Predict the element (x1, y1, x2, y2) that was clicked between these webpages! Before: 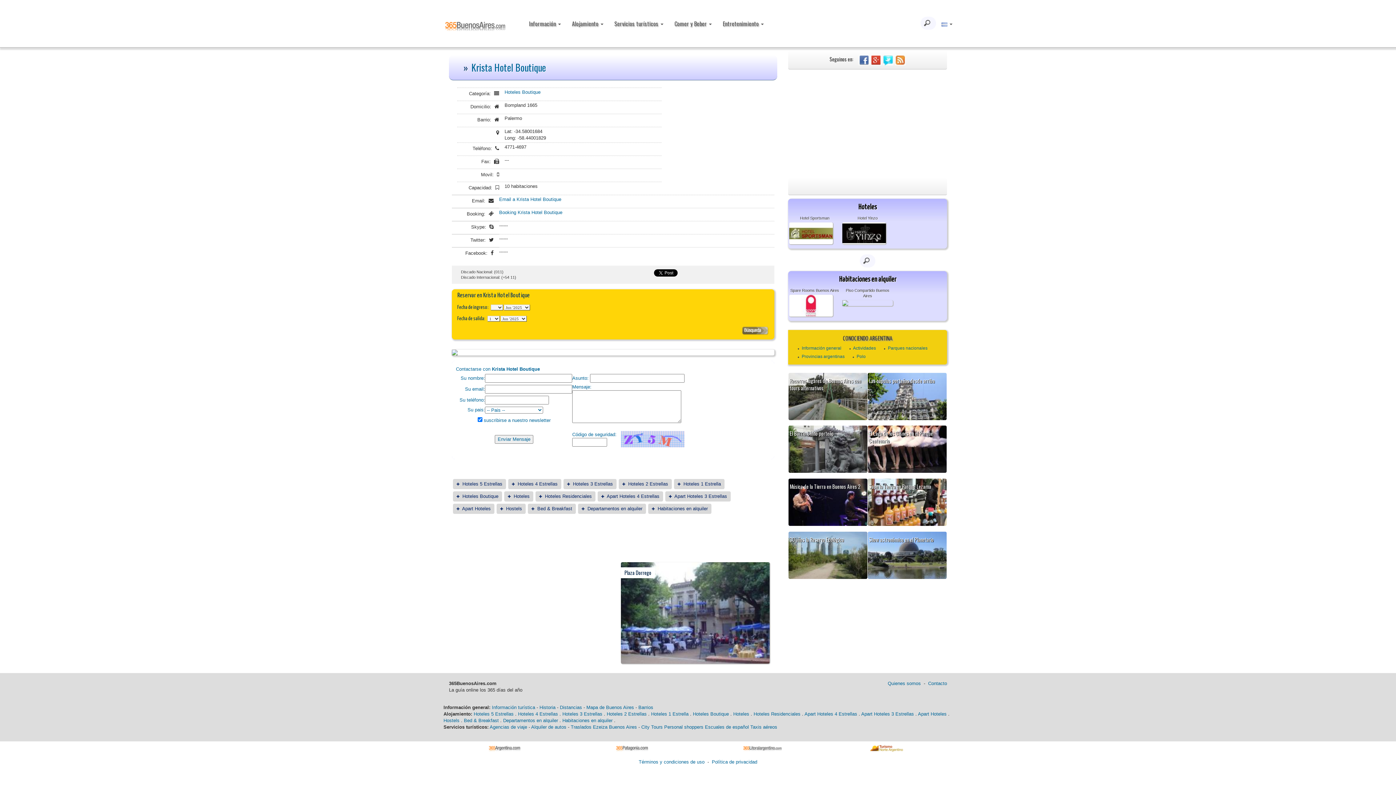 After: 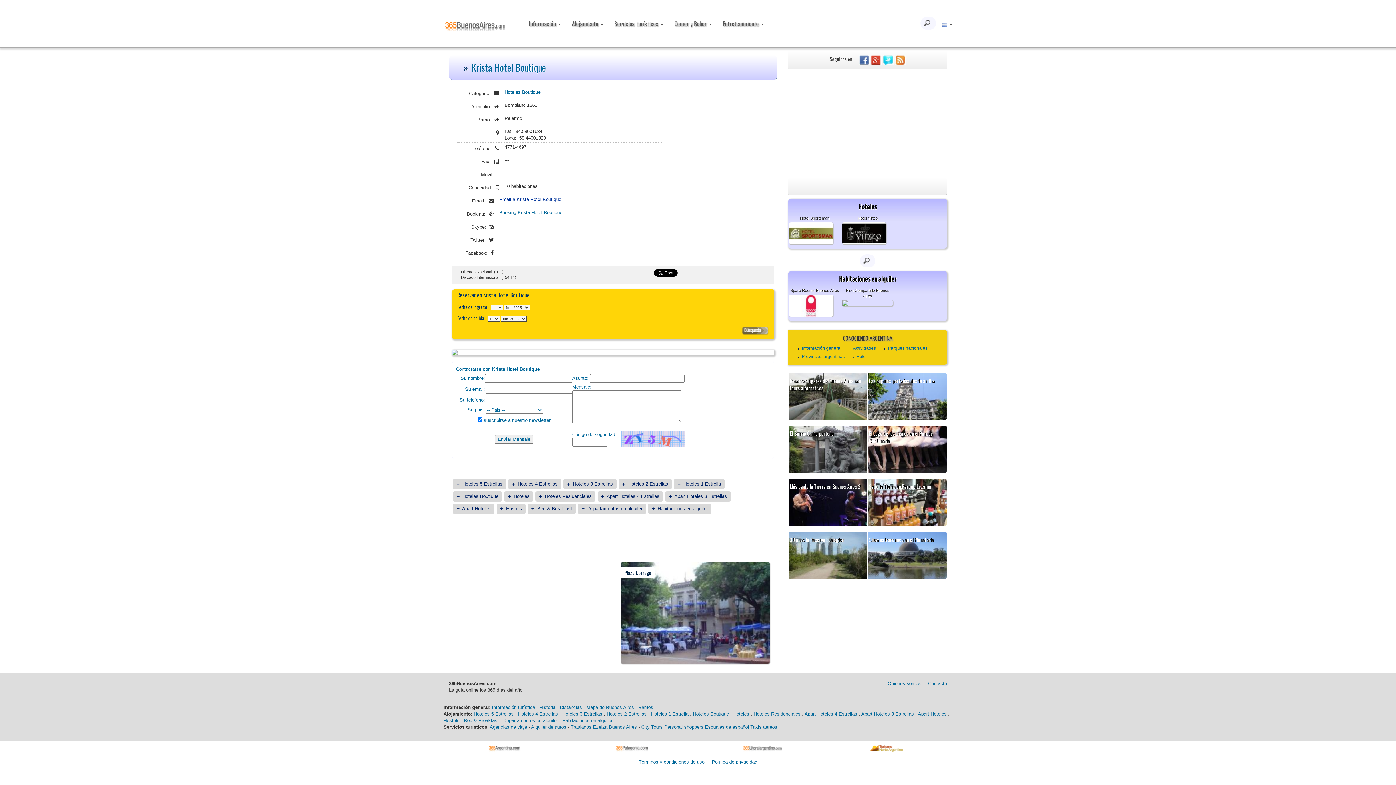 Action: bbox: (499, 196, 561, 202) label: Email a Krista Hotel Boutique